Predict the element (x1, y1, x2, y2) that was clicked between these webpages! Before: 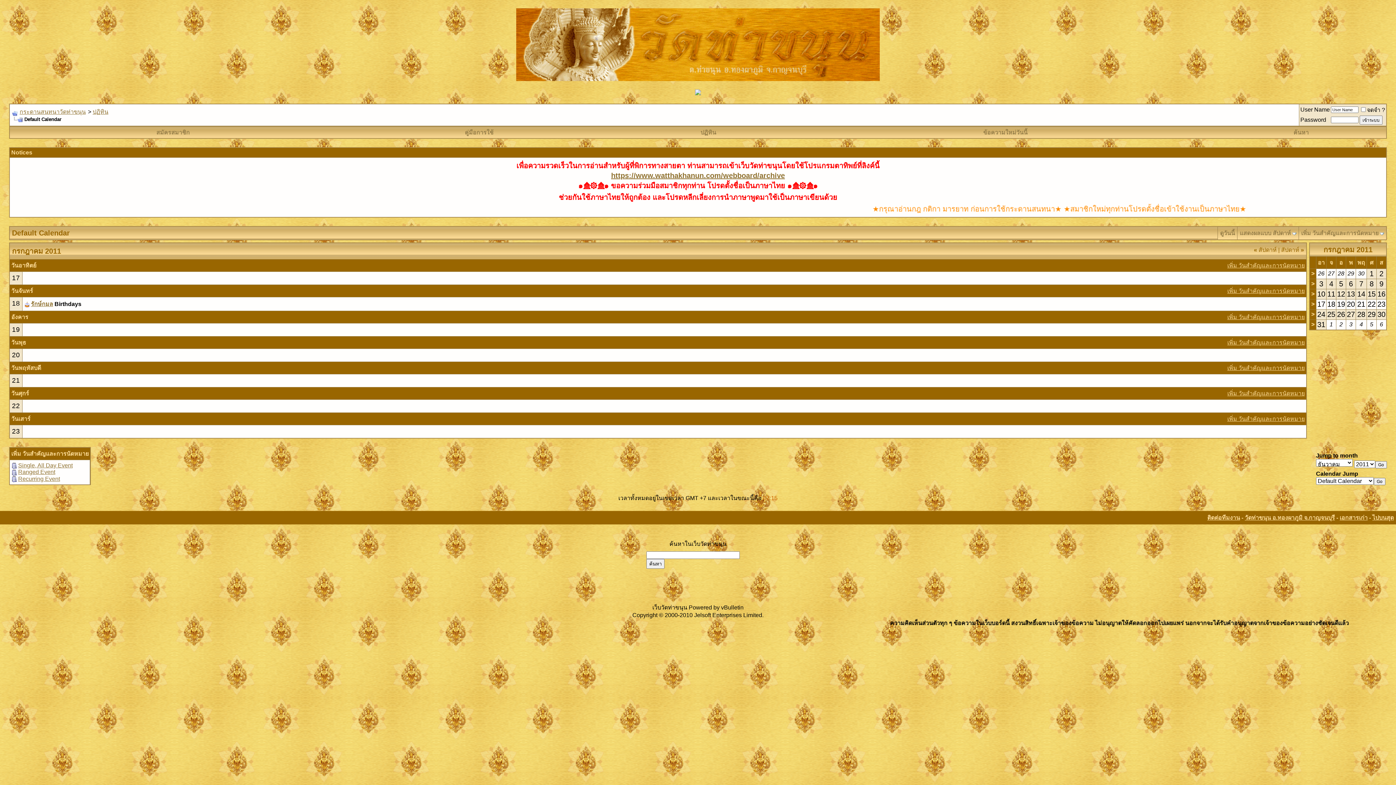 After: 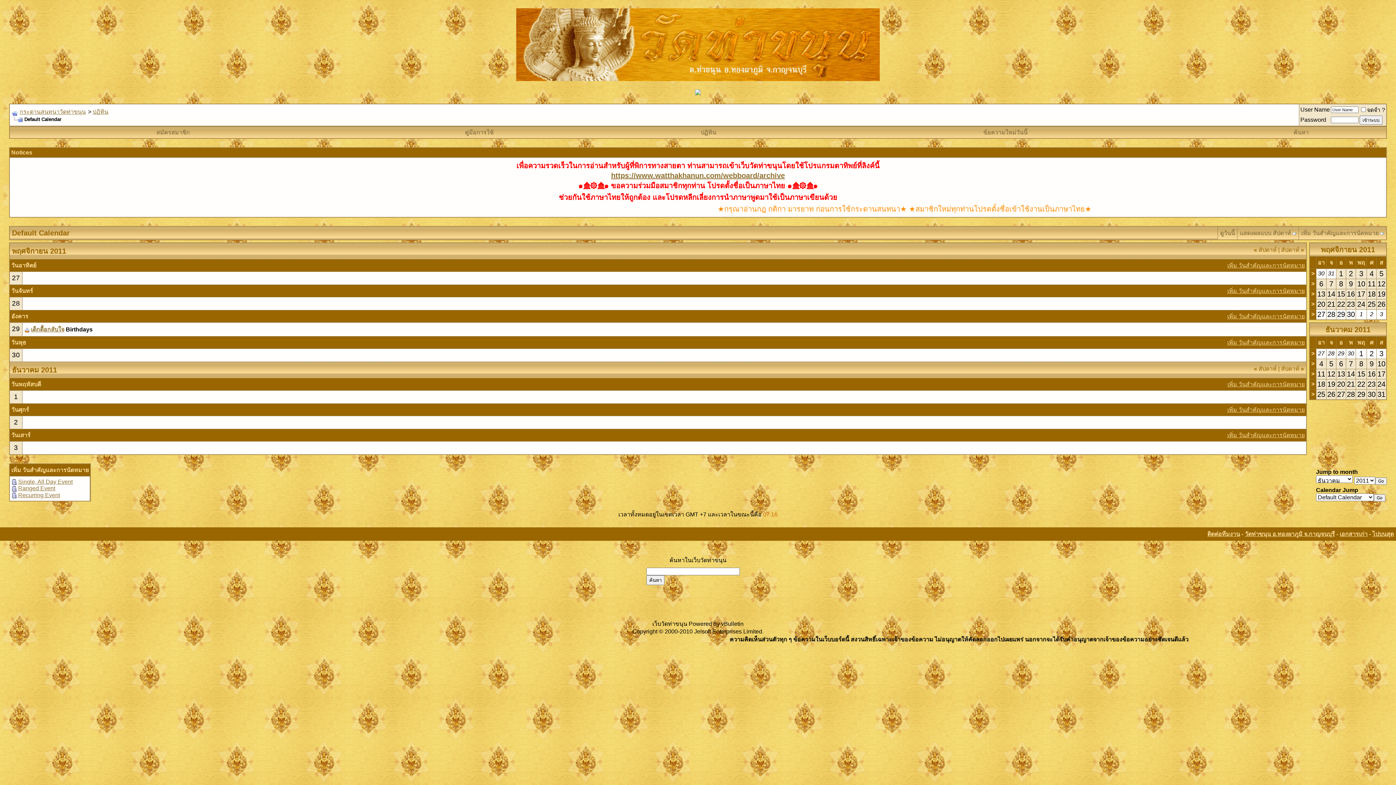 Action: bbox: (1220, 230, 1235, 236) label: ดูวันนี้